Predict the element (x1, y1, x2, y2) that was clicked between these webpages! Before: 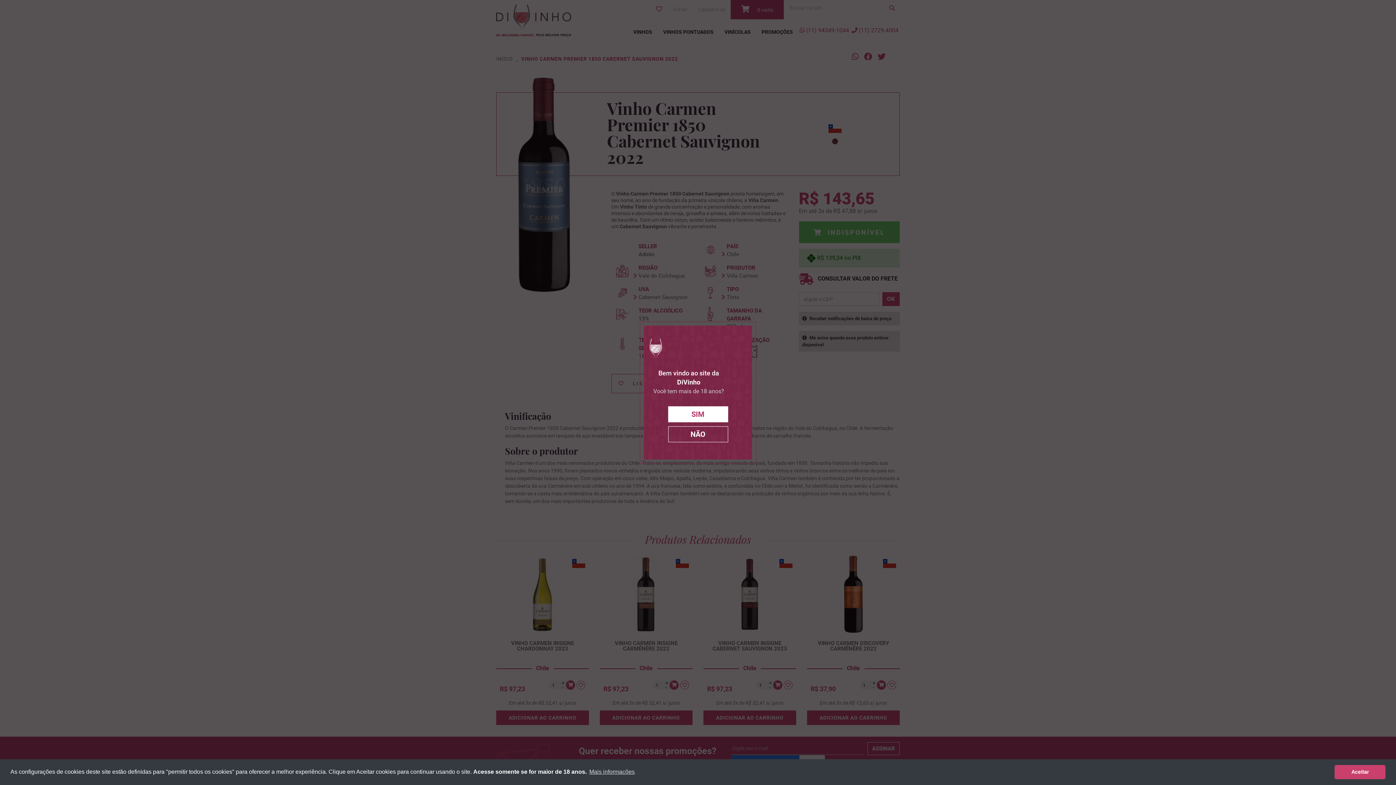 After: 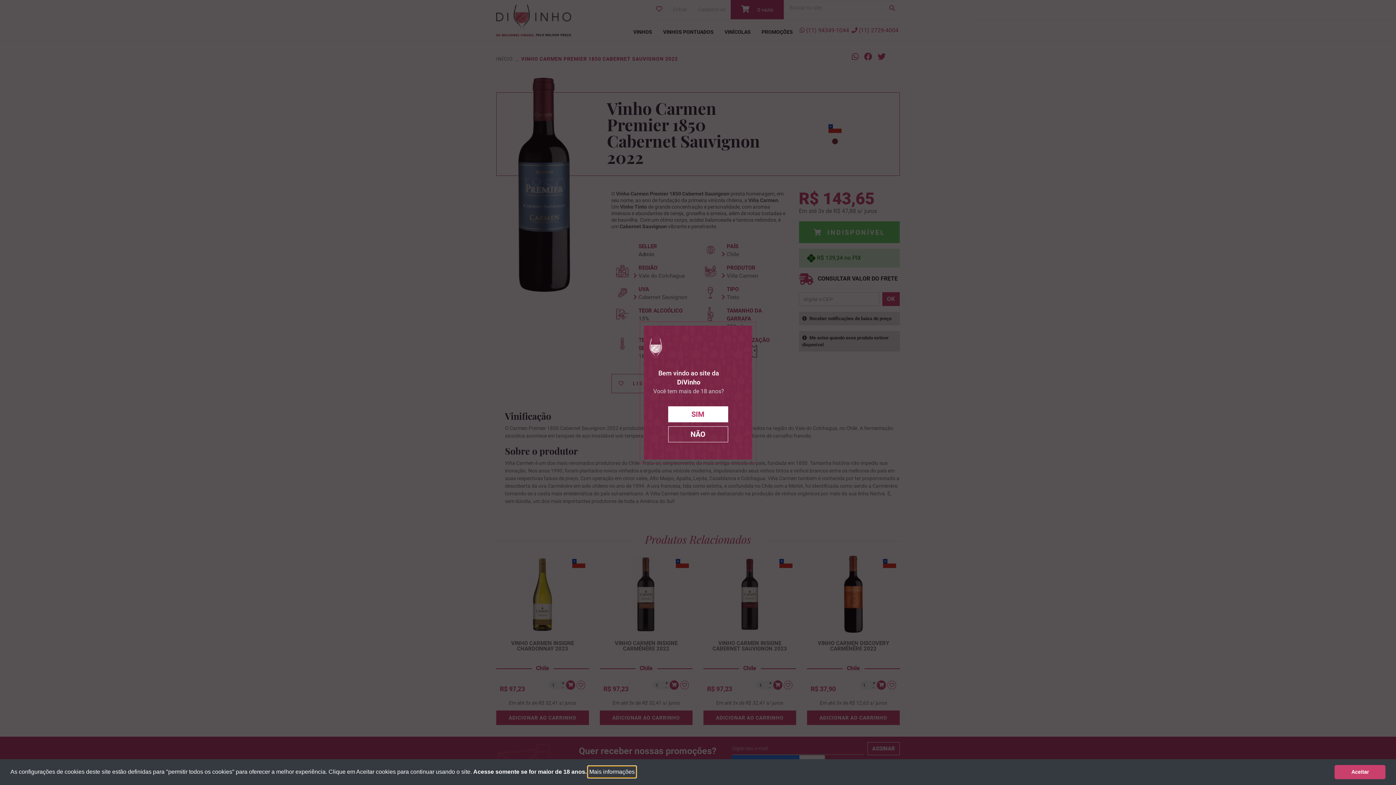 Action: bbox: (588, 766, 636, 777) label: learn more about cookies